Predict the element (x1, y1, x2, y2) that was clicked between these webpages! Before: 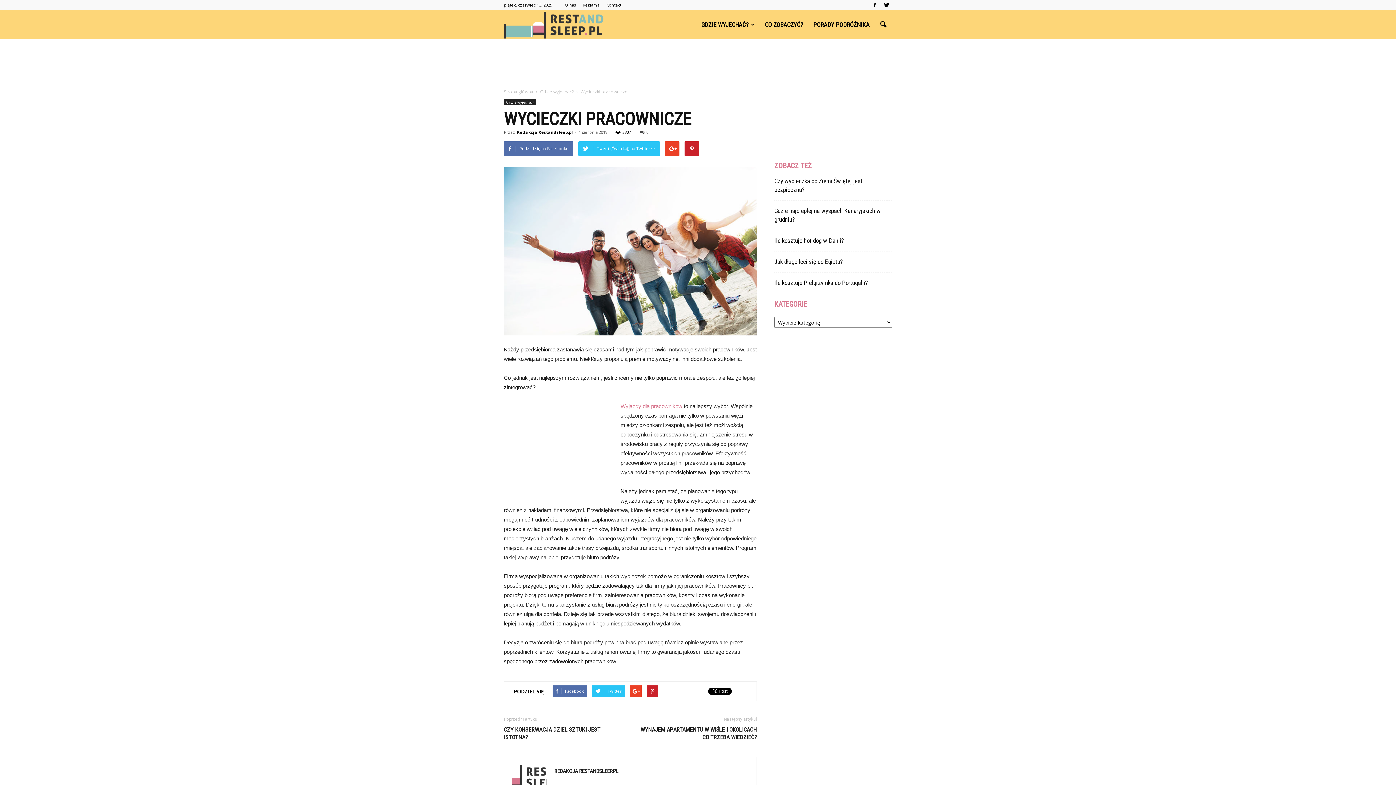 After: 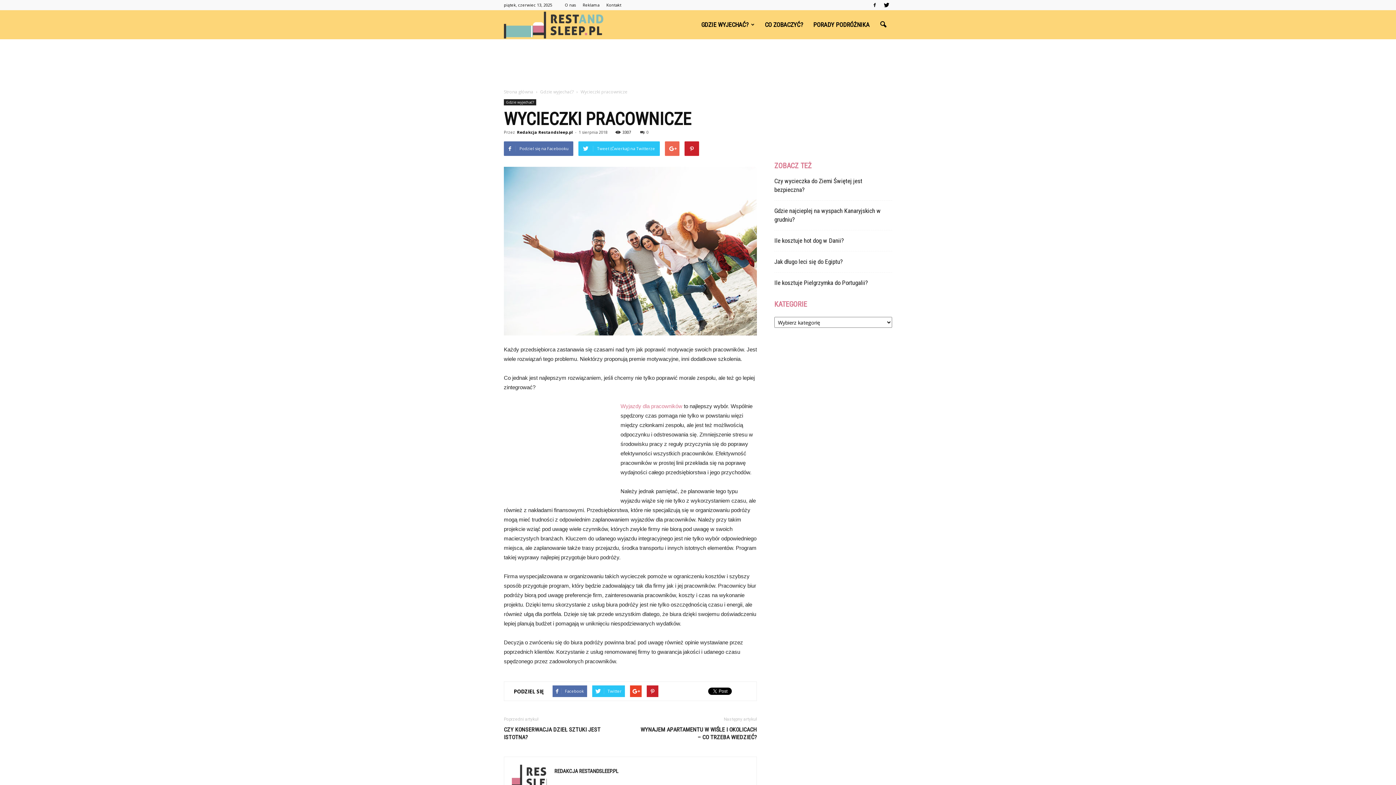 Action: bbox: (665, 141, 679, 156)